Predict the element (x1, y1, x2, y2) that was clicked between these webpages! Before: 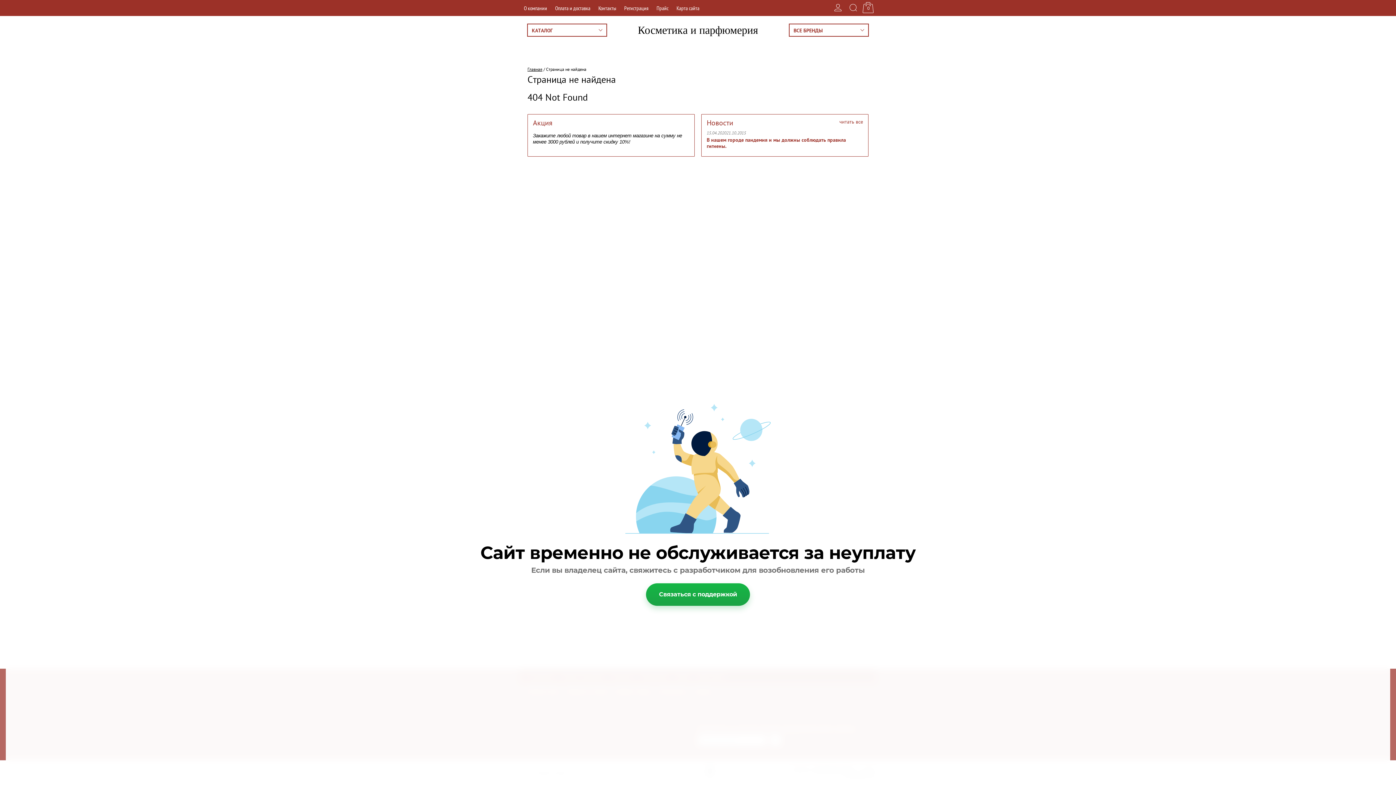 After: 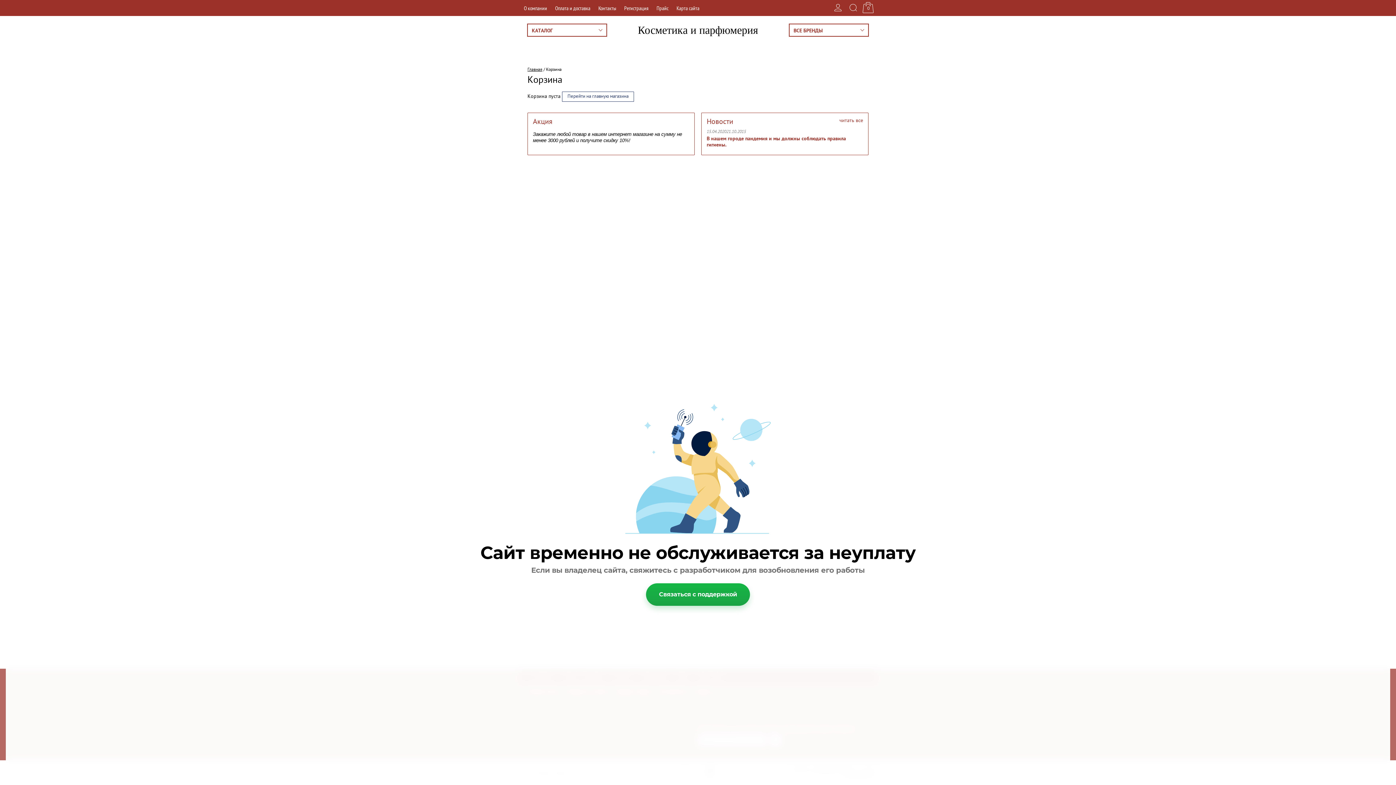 Action: bbox: (861, 0, 876, 15) label: 0